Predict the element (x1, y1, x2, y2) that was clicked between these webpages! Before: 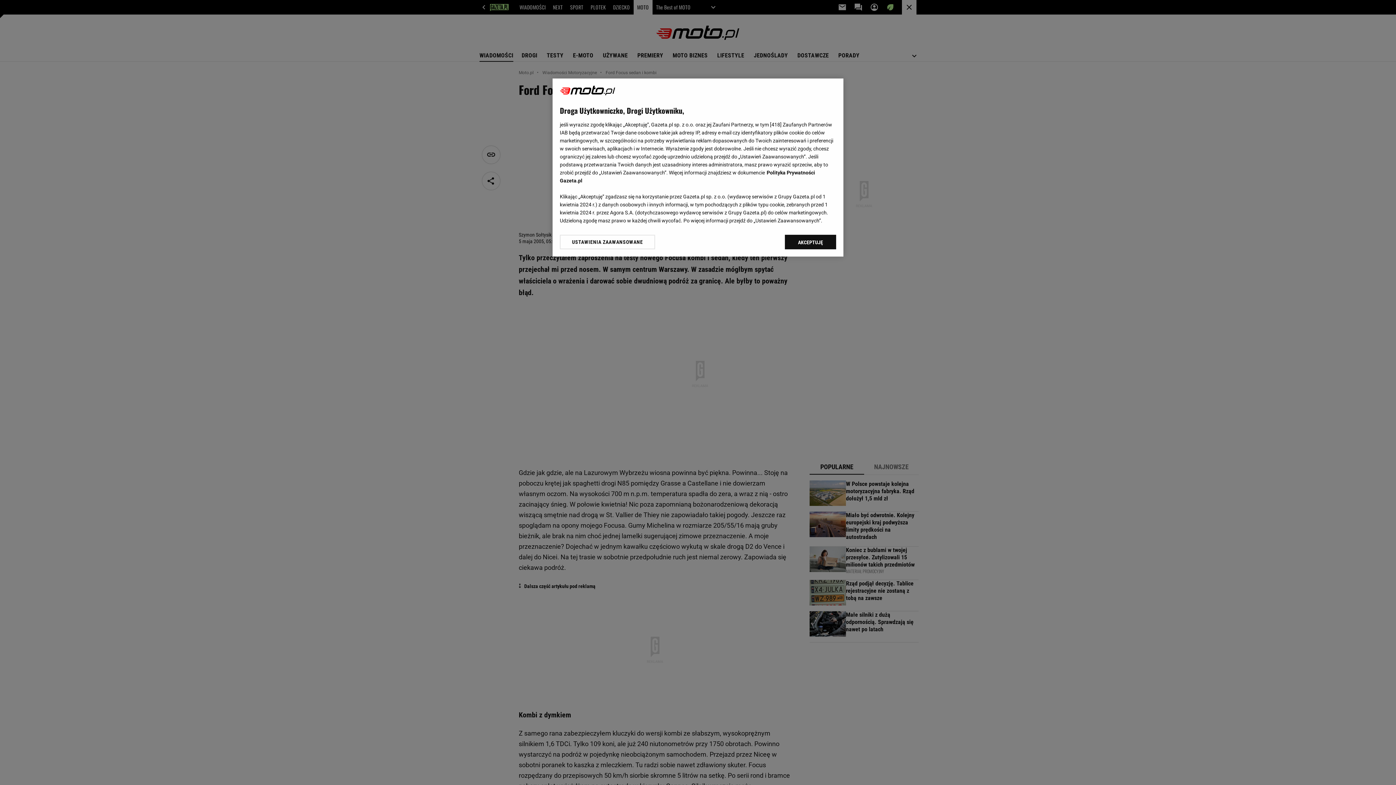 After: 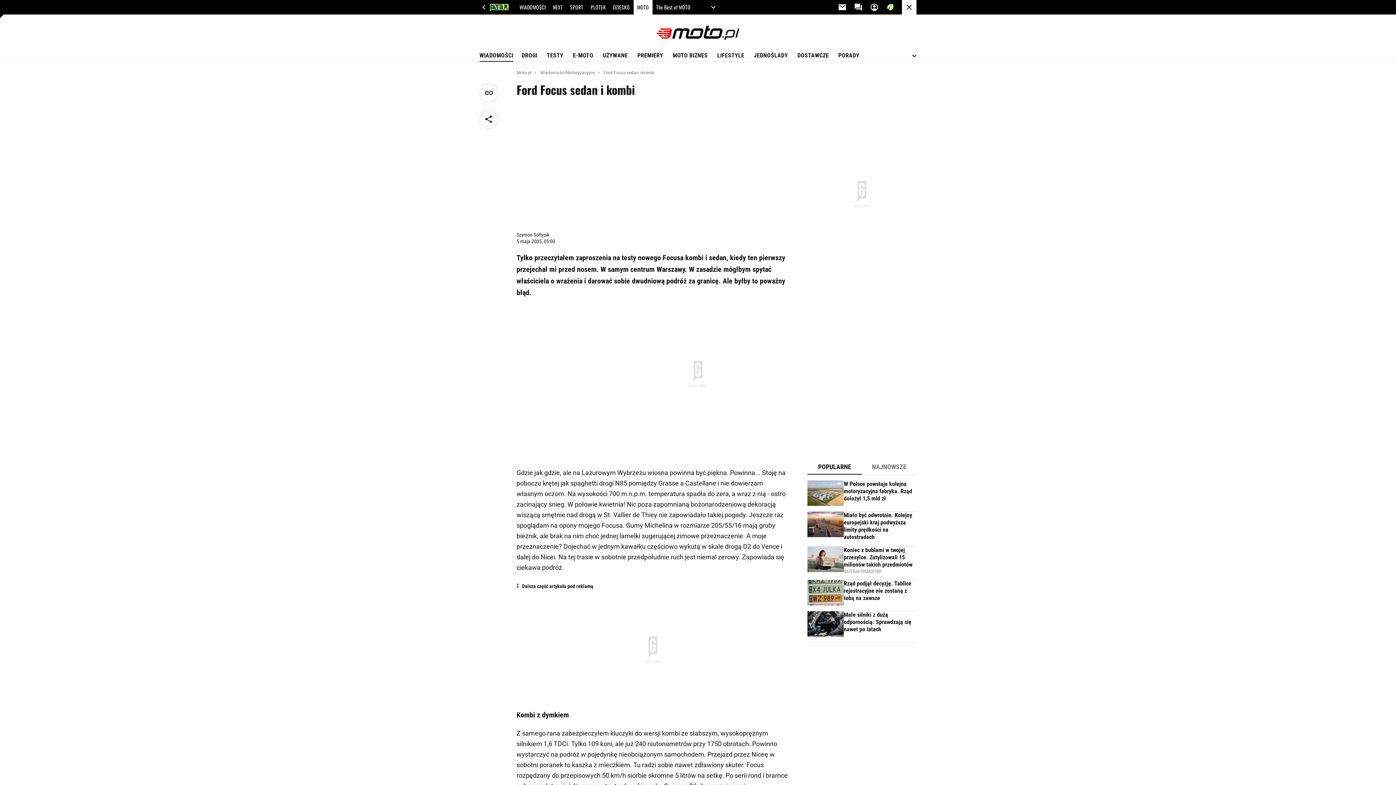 Action: label: AKCEPTUJĘ bbox: (785, 234, 836, 249)